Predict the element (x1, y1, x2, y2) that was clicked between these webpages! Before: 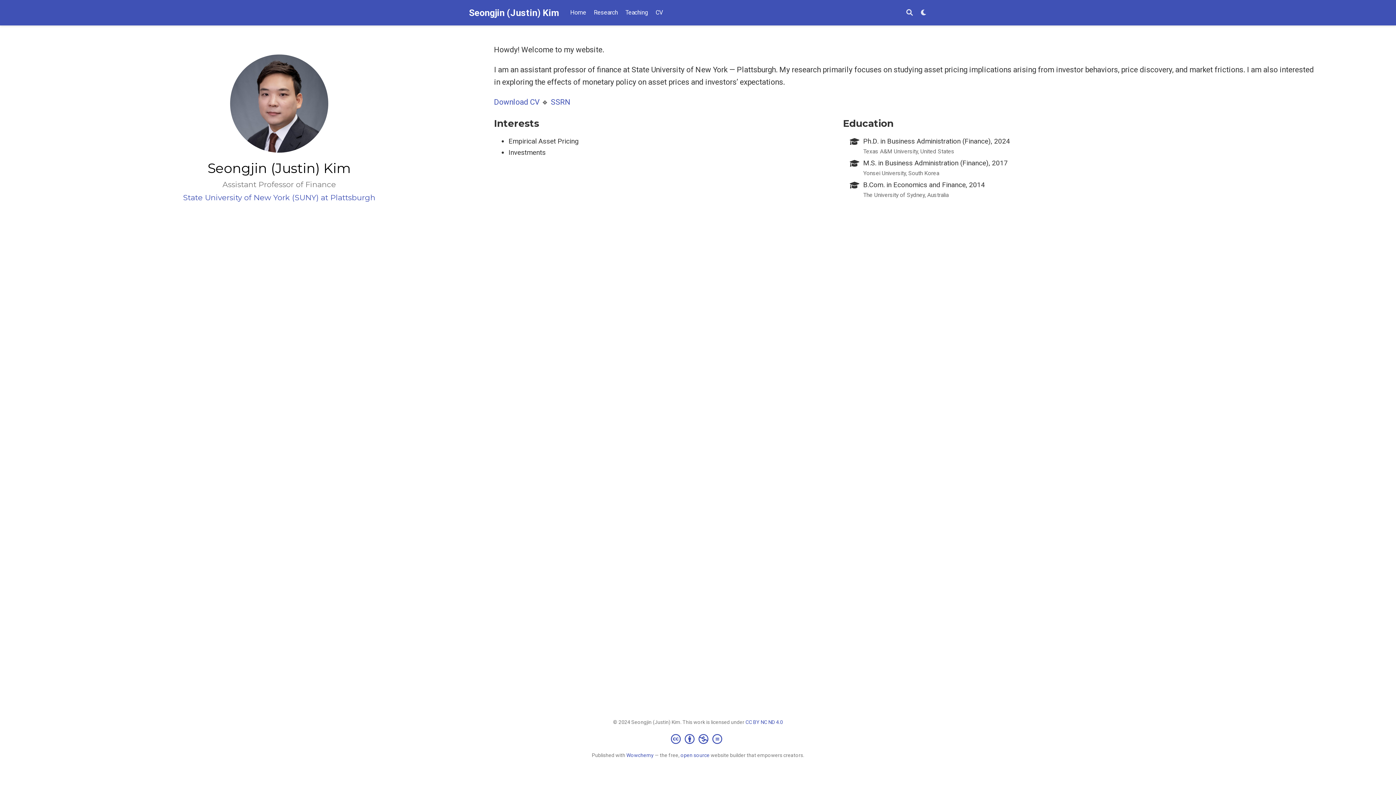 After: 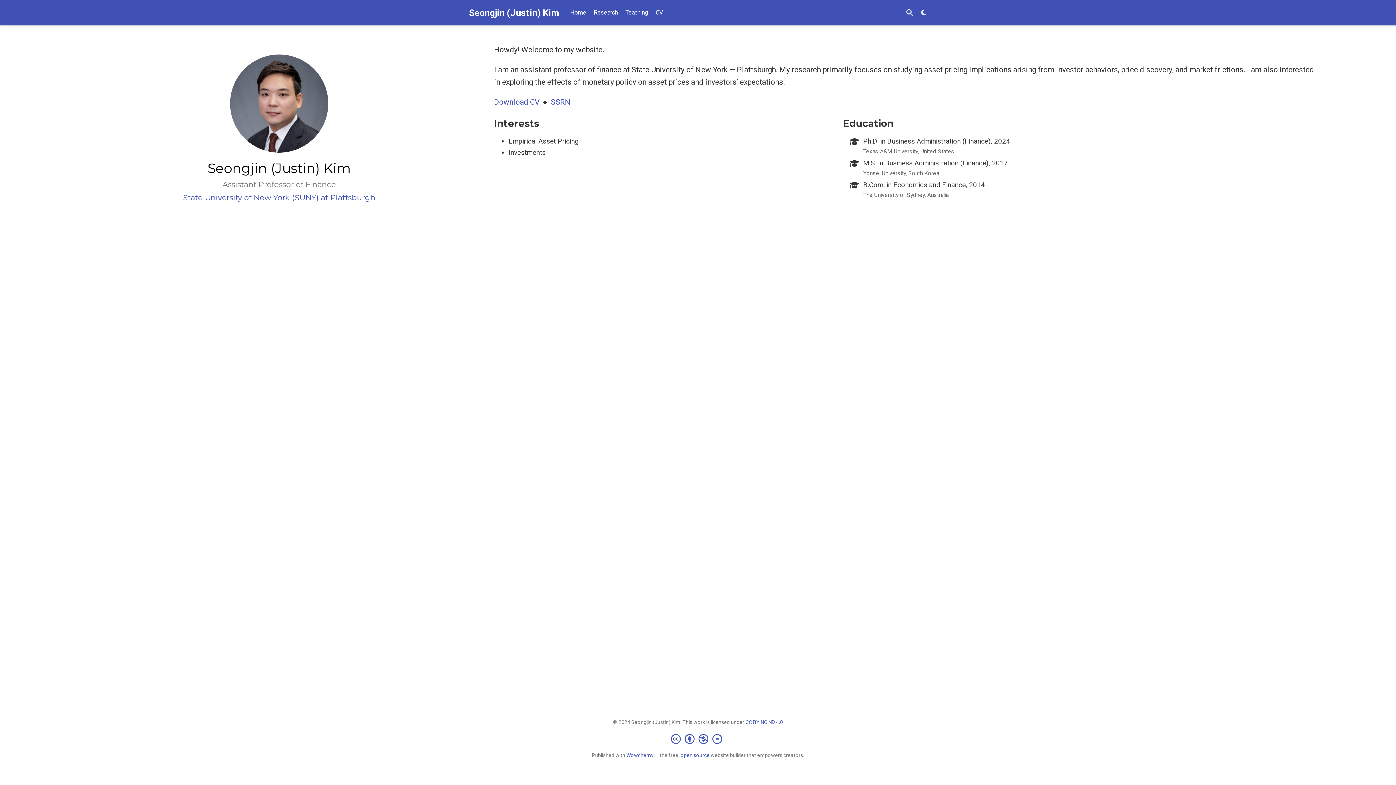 Action: label: Seongjin (Justin) Kim bbox: (469, 5, 558, 20)